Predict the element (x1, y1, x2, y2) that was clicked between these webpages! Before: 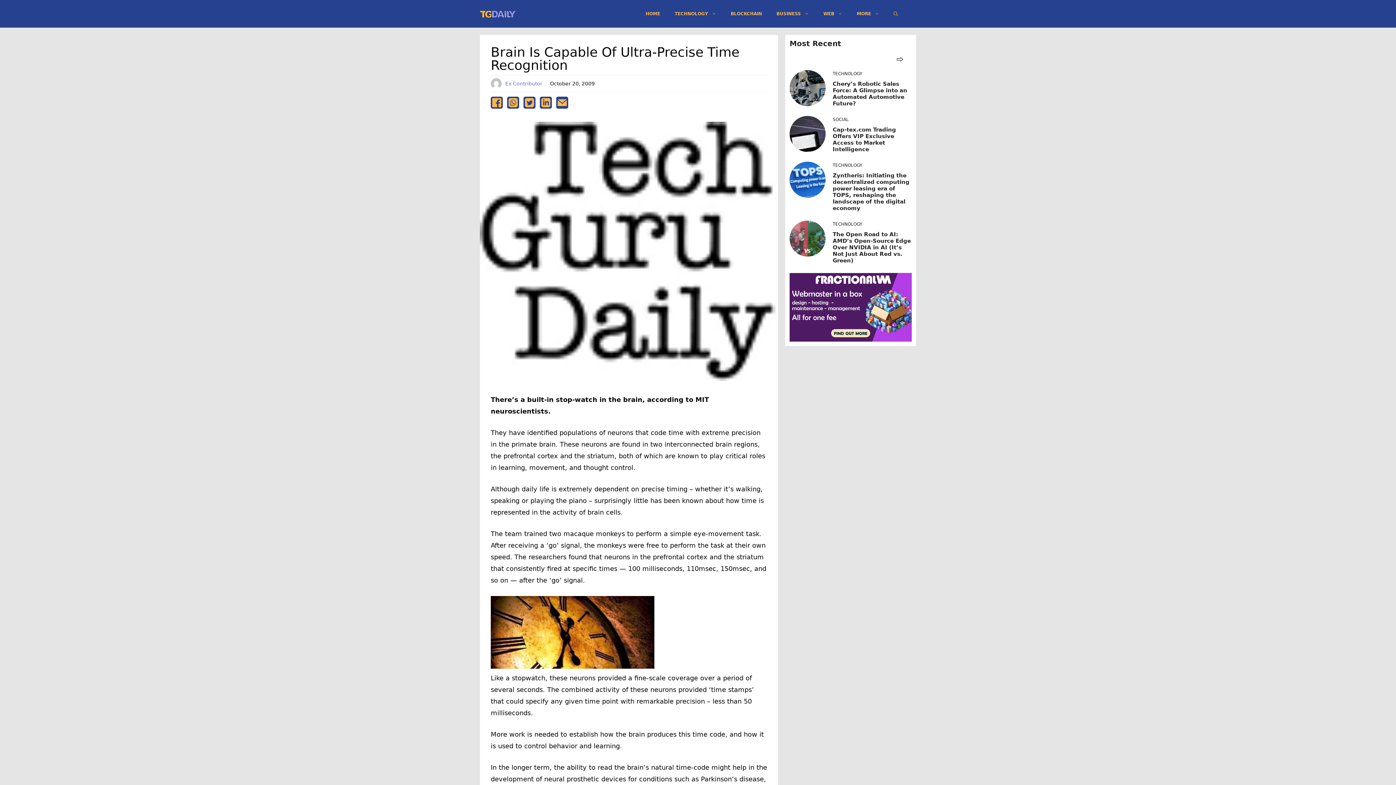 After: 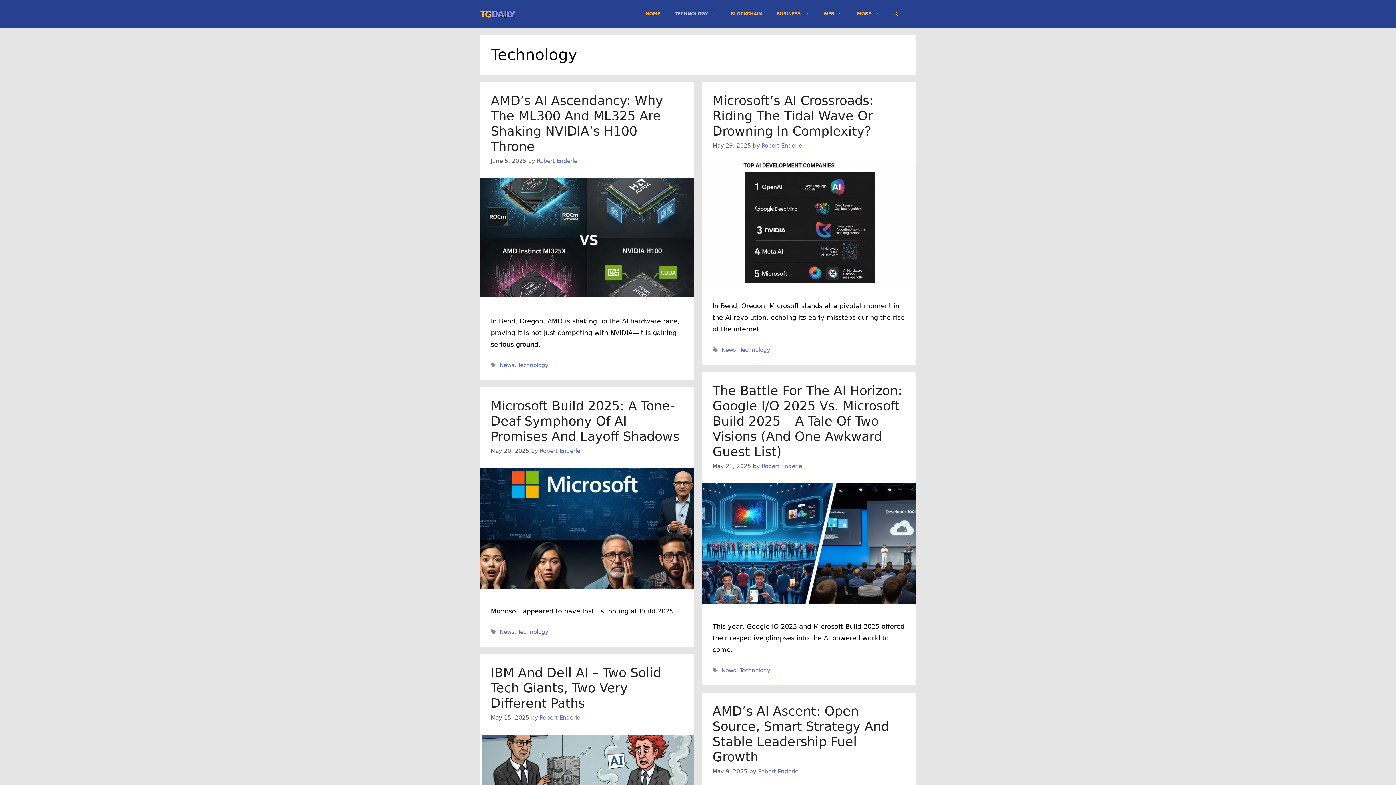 Action: bbox: (667, 2, 723, 24) label: TECHNOLOGY